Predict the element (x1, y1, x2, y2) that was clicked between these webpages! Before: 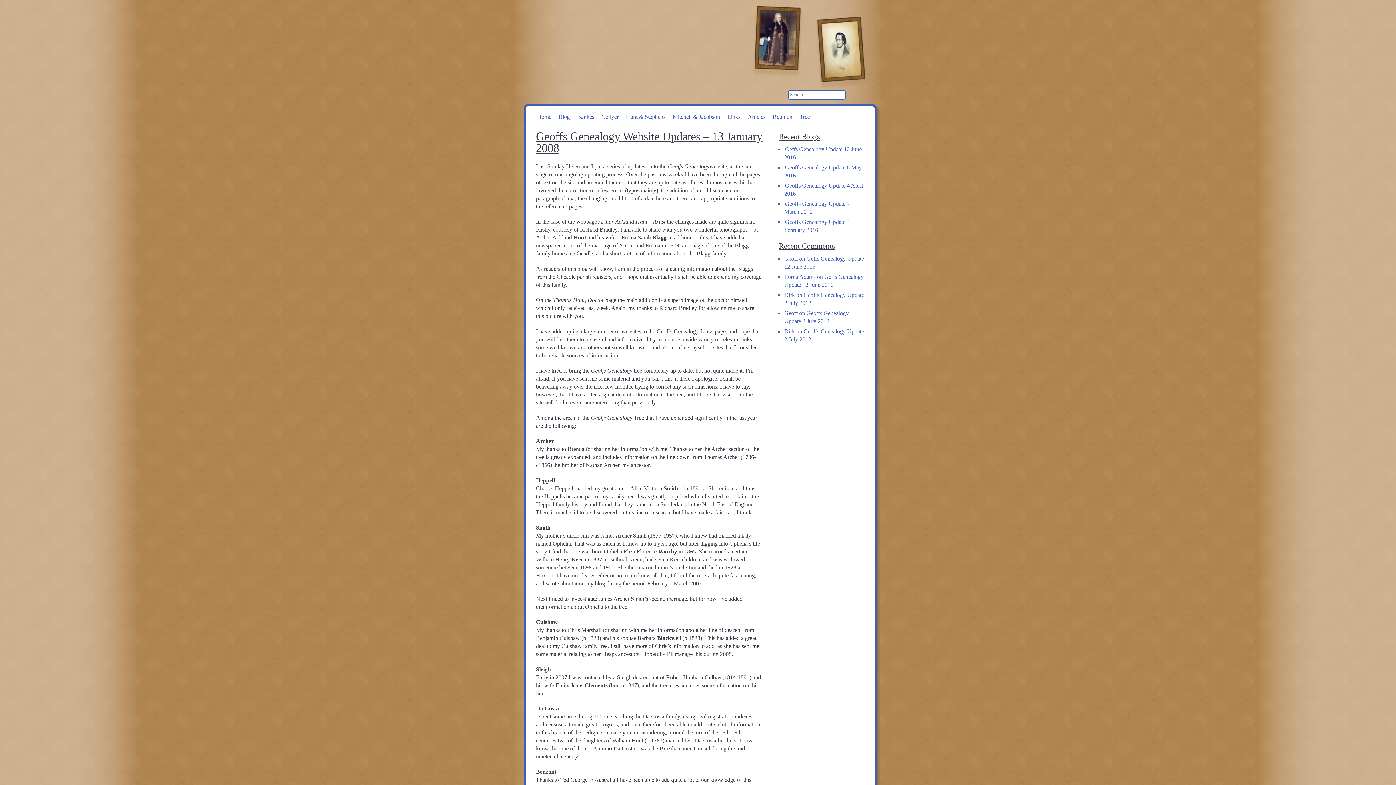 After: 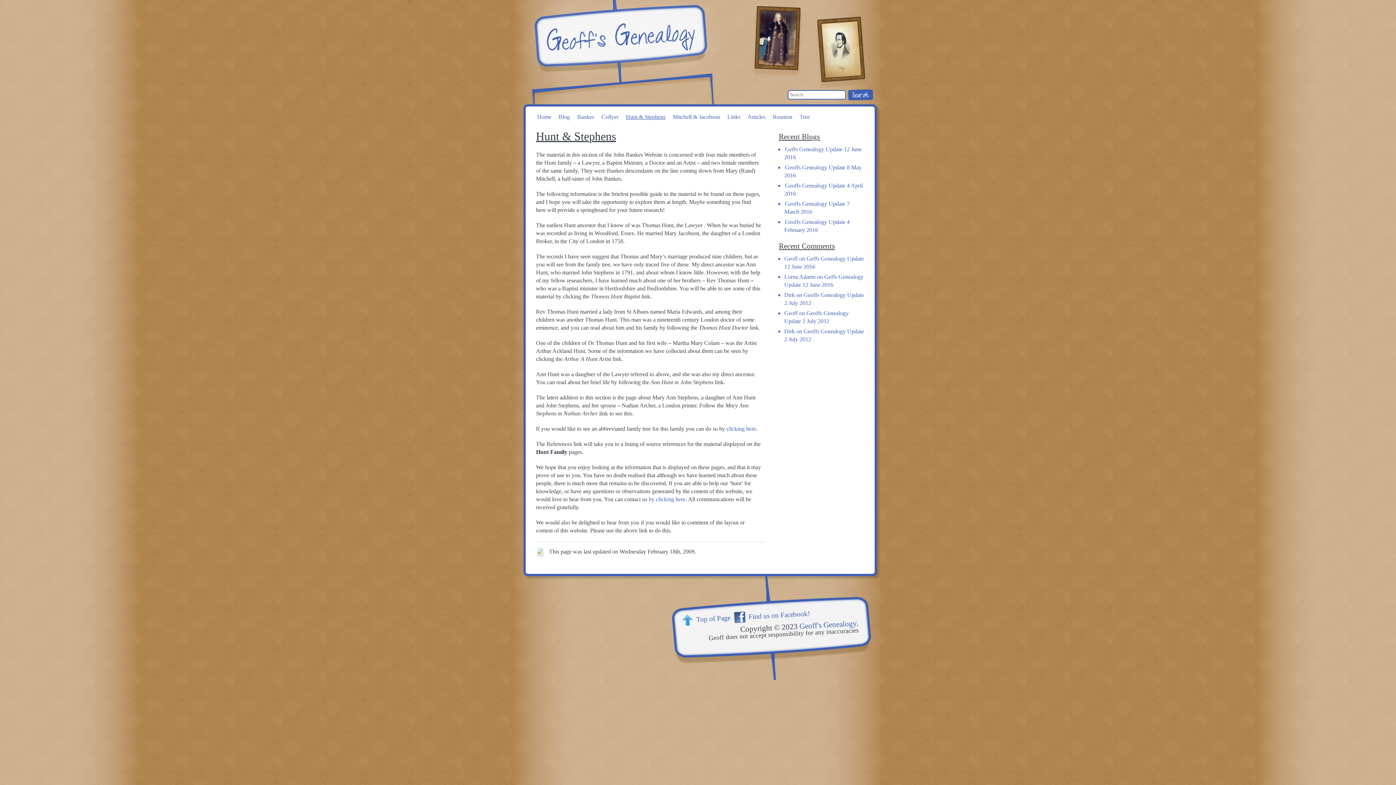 Action: bbox: (622, 110, 669, 123) label: Hunt & Stephens